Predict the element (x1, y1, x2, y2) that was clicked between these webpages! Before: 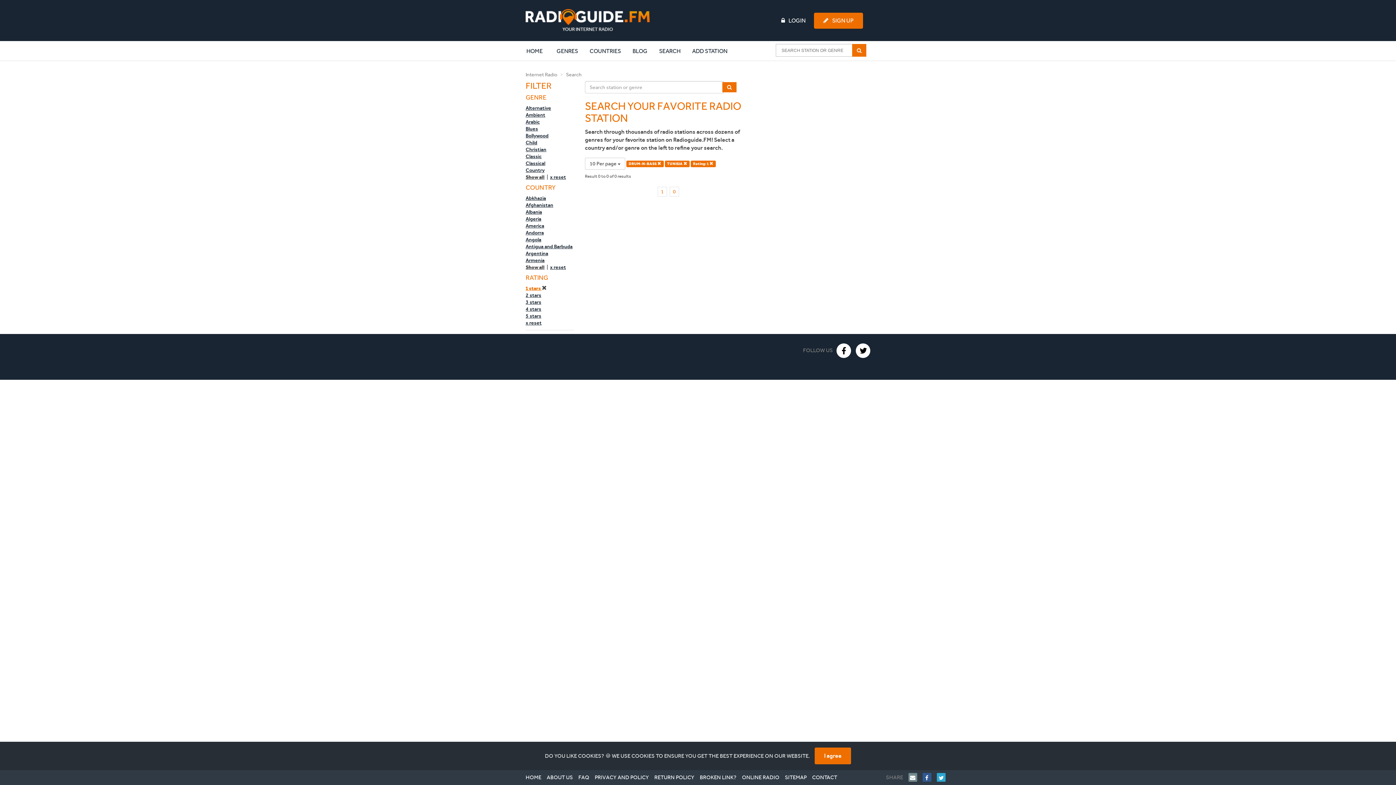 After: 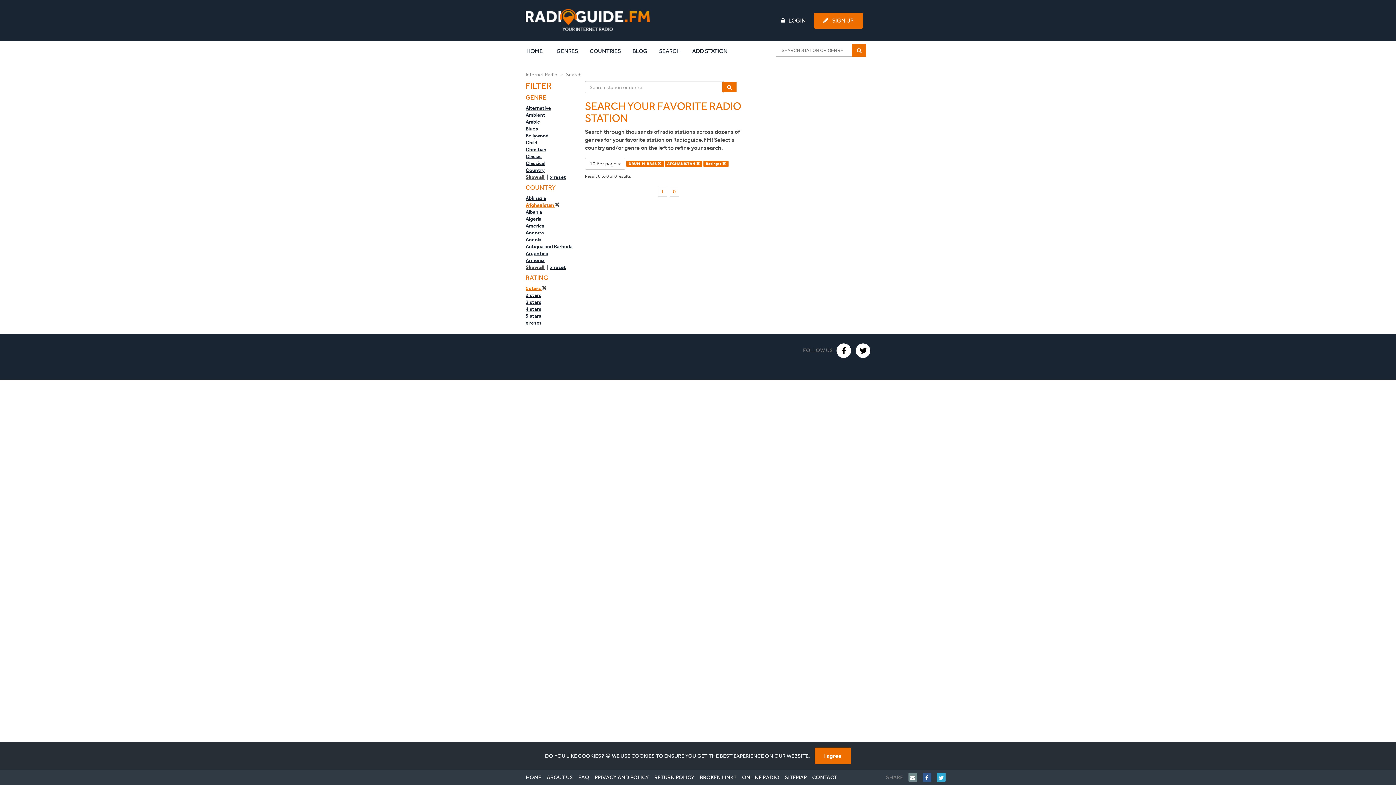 Action: label: Afghanistan bbox: (525, 201, 553, 208)